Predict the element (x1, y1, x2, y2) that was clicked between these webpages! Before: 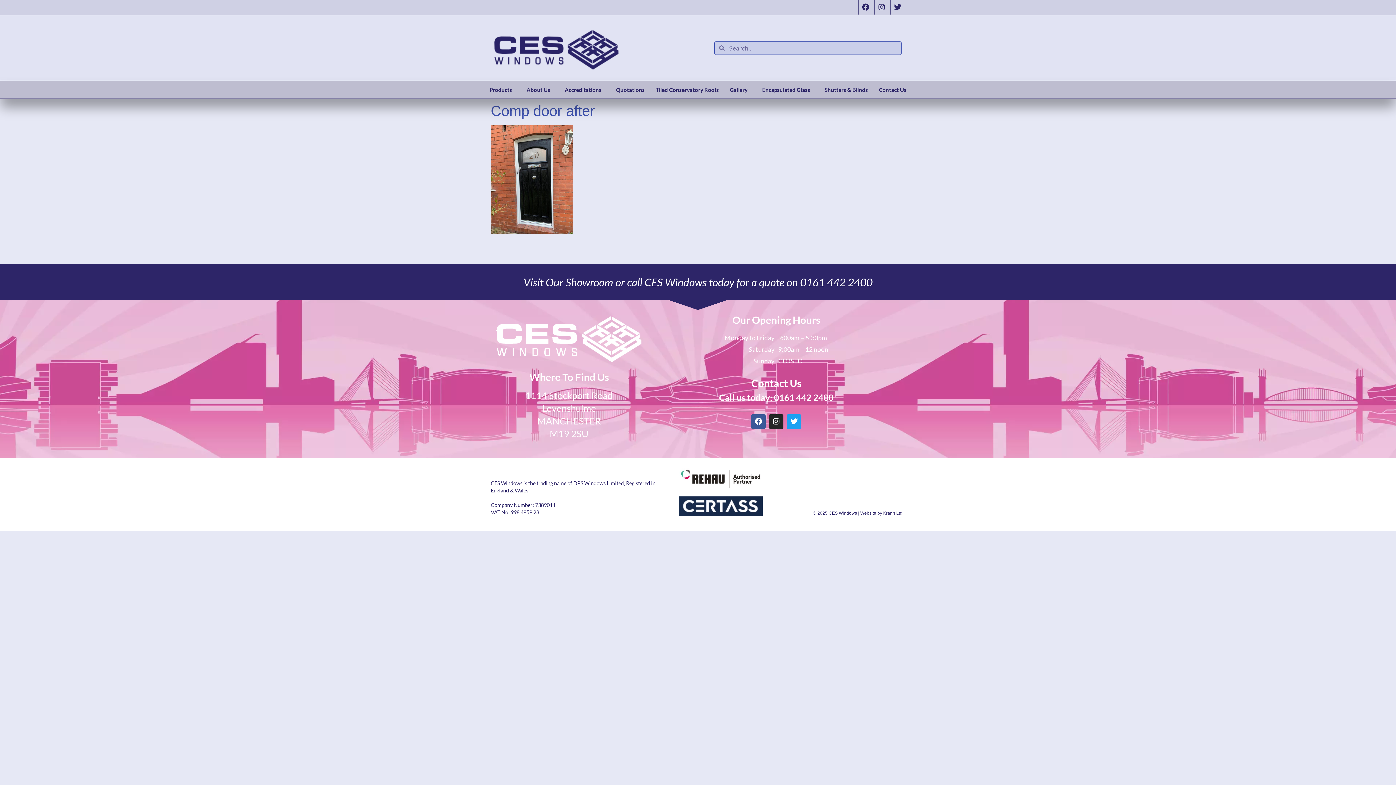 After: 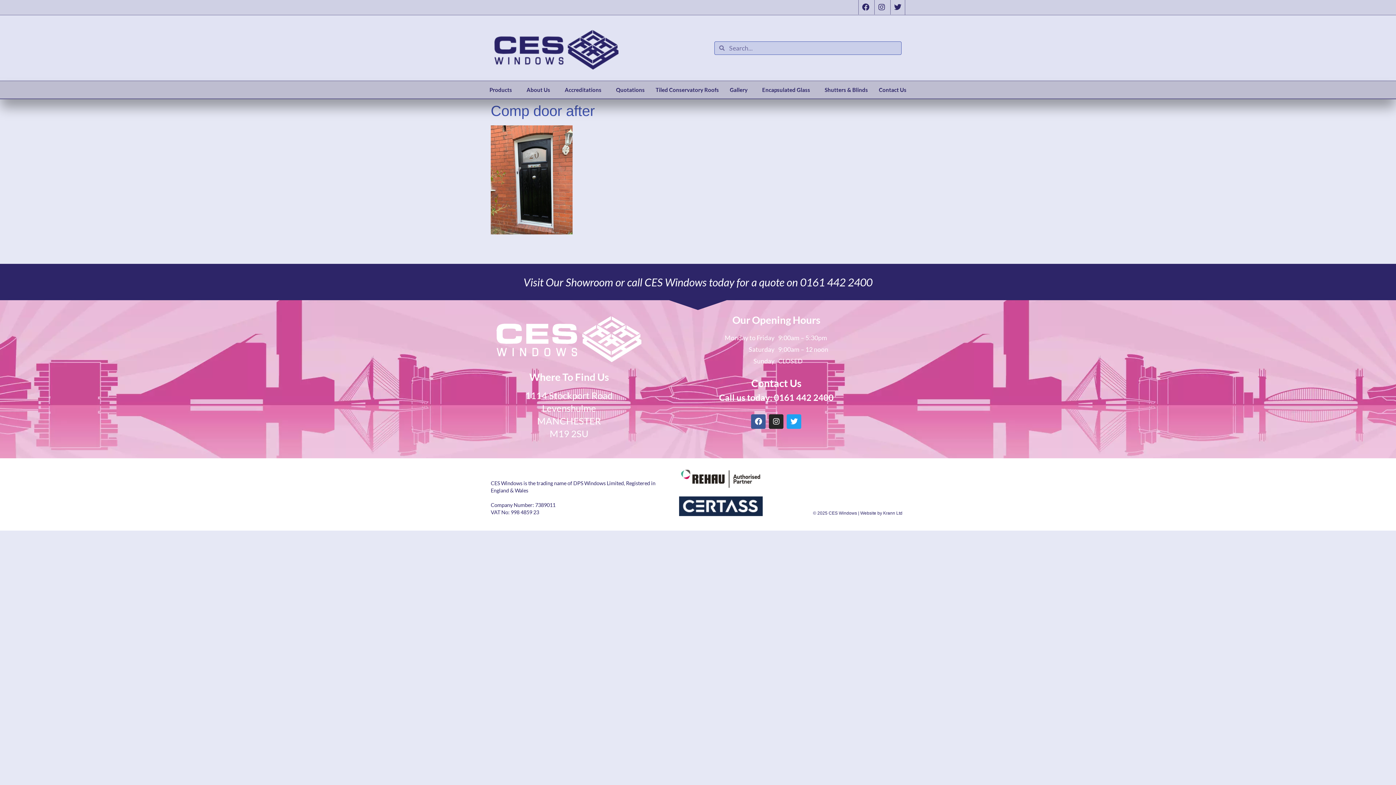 Action: bbox: (679, 465, 762, 492)